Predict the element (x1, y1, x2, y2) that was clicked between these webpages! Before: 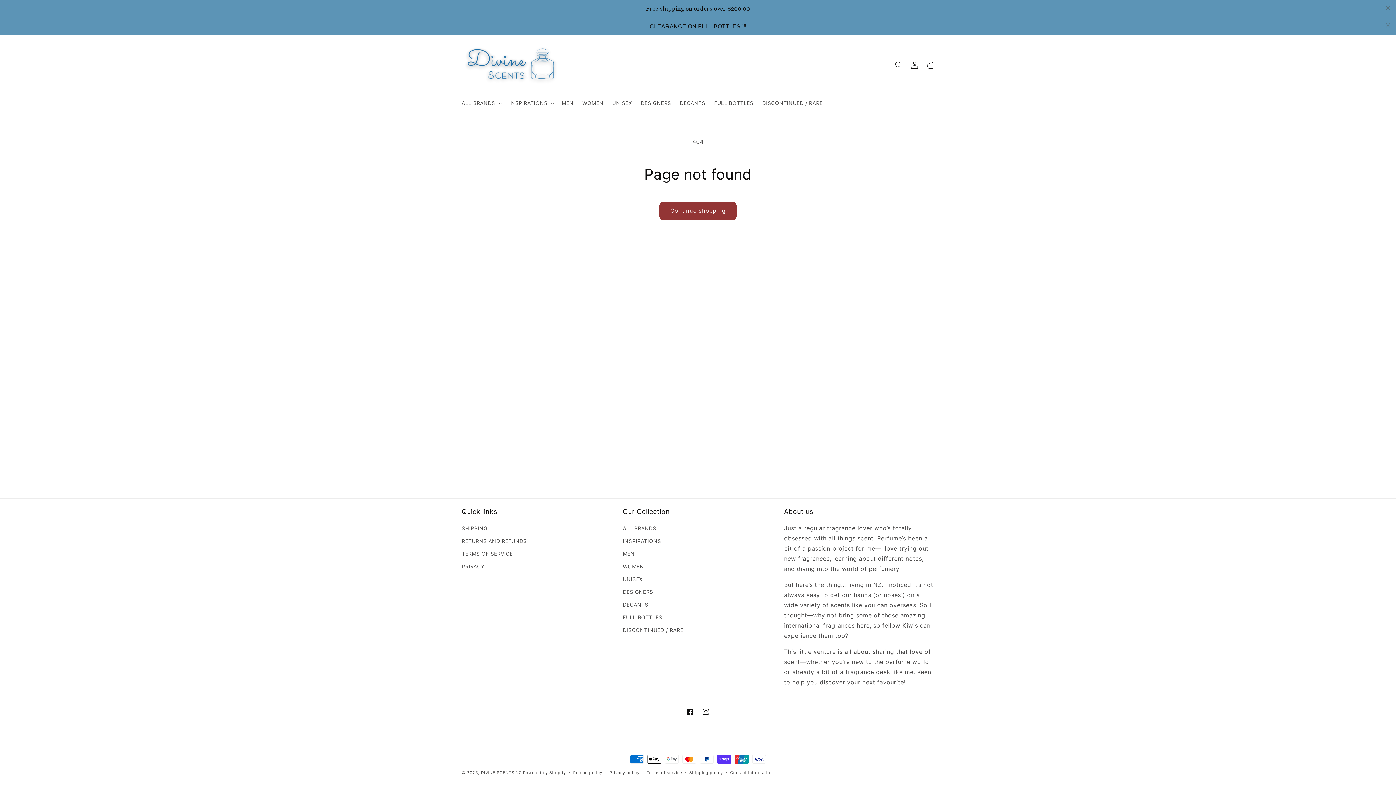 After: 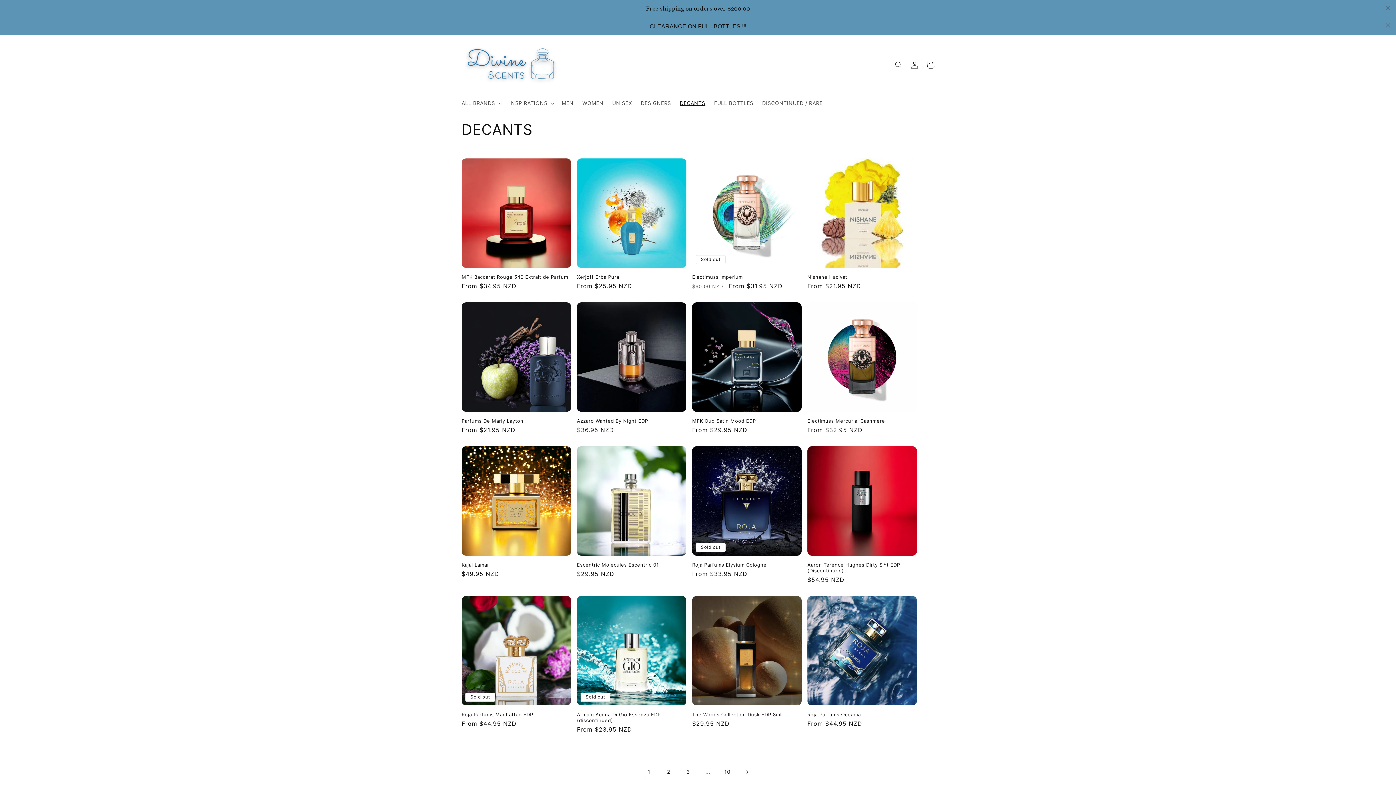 Action: bbox: (675, 60, 709, 75) label: DECANTS